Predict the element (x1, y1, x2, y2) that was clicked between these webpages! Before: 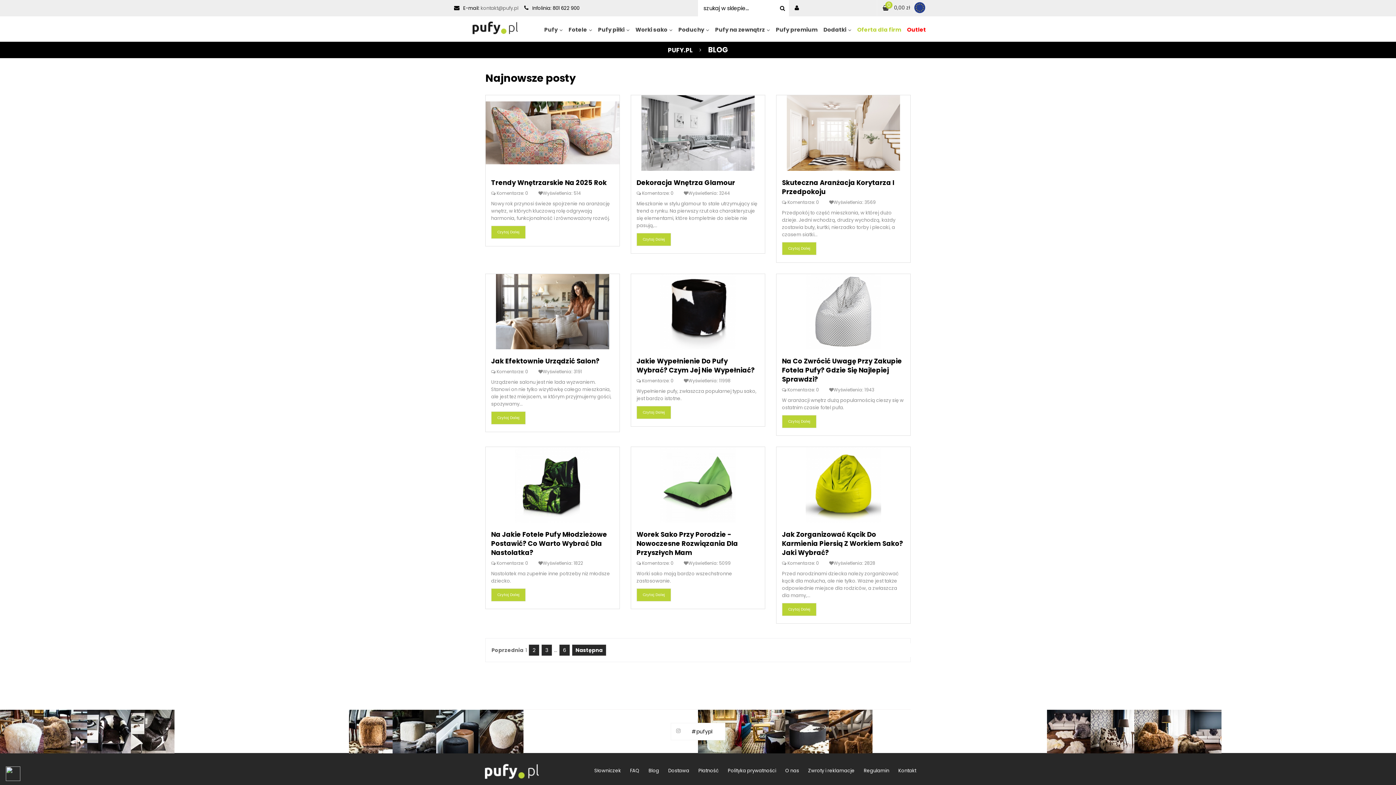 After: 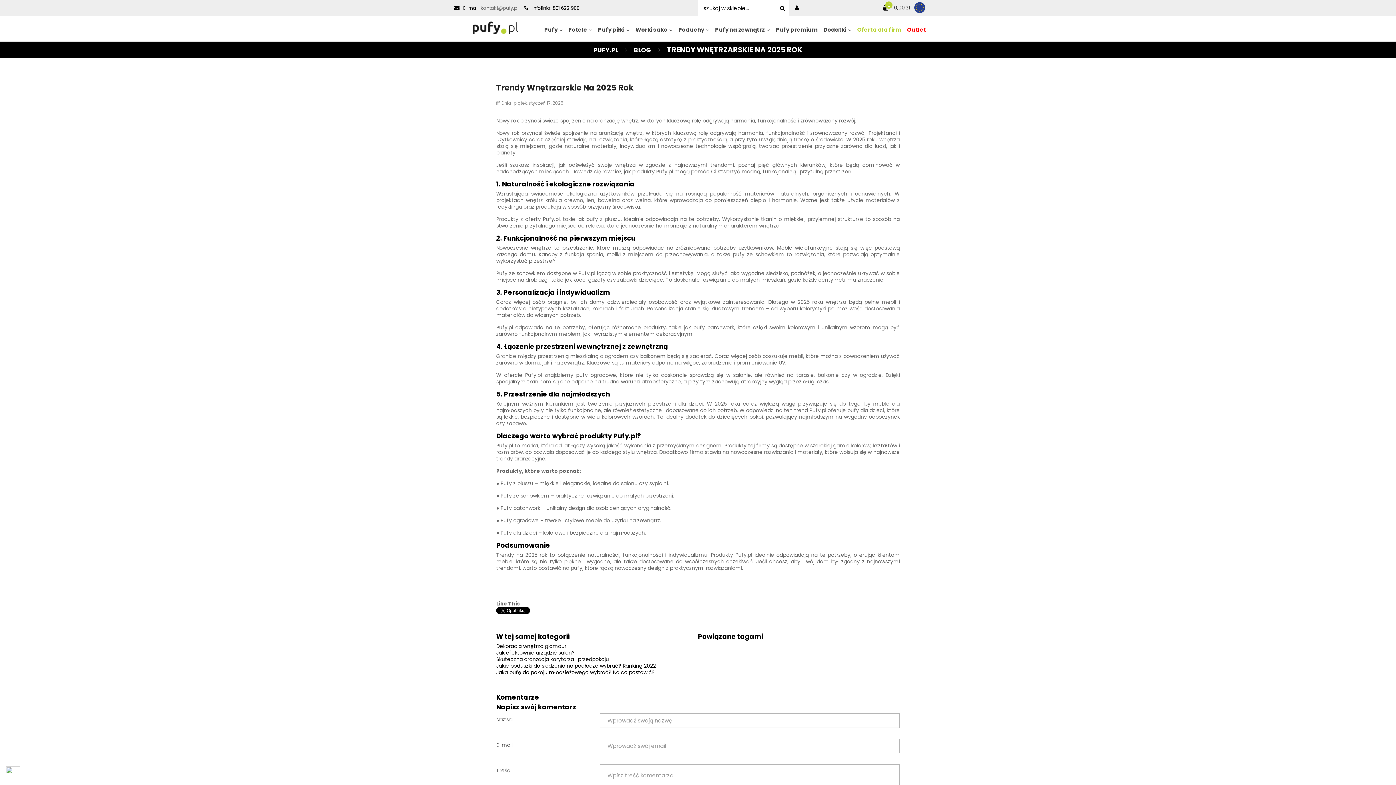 Action: label: Trendy Wnętrzarskie Na 2025 Rok bbox: (491, 178, 606, 187)